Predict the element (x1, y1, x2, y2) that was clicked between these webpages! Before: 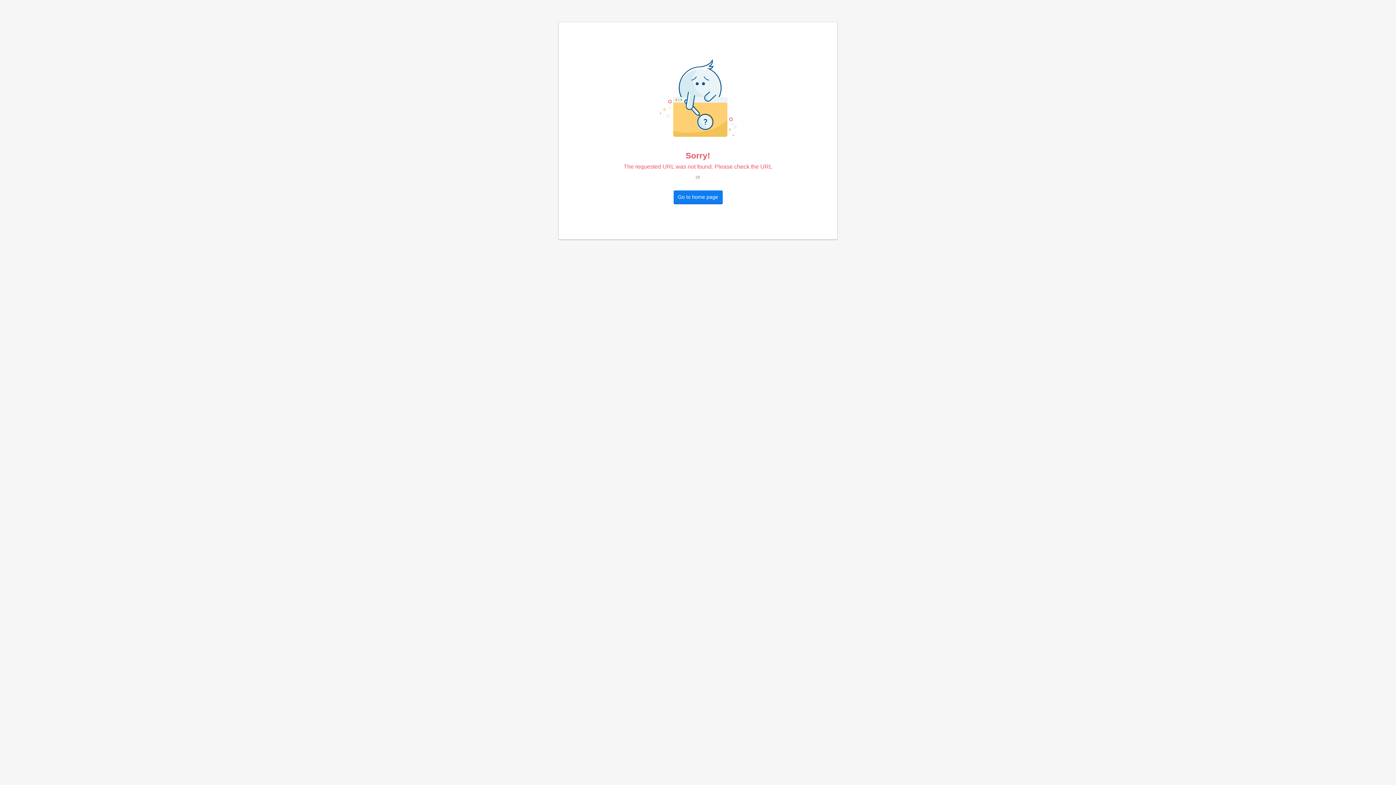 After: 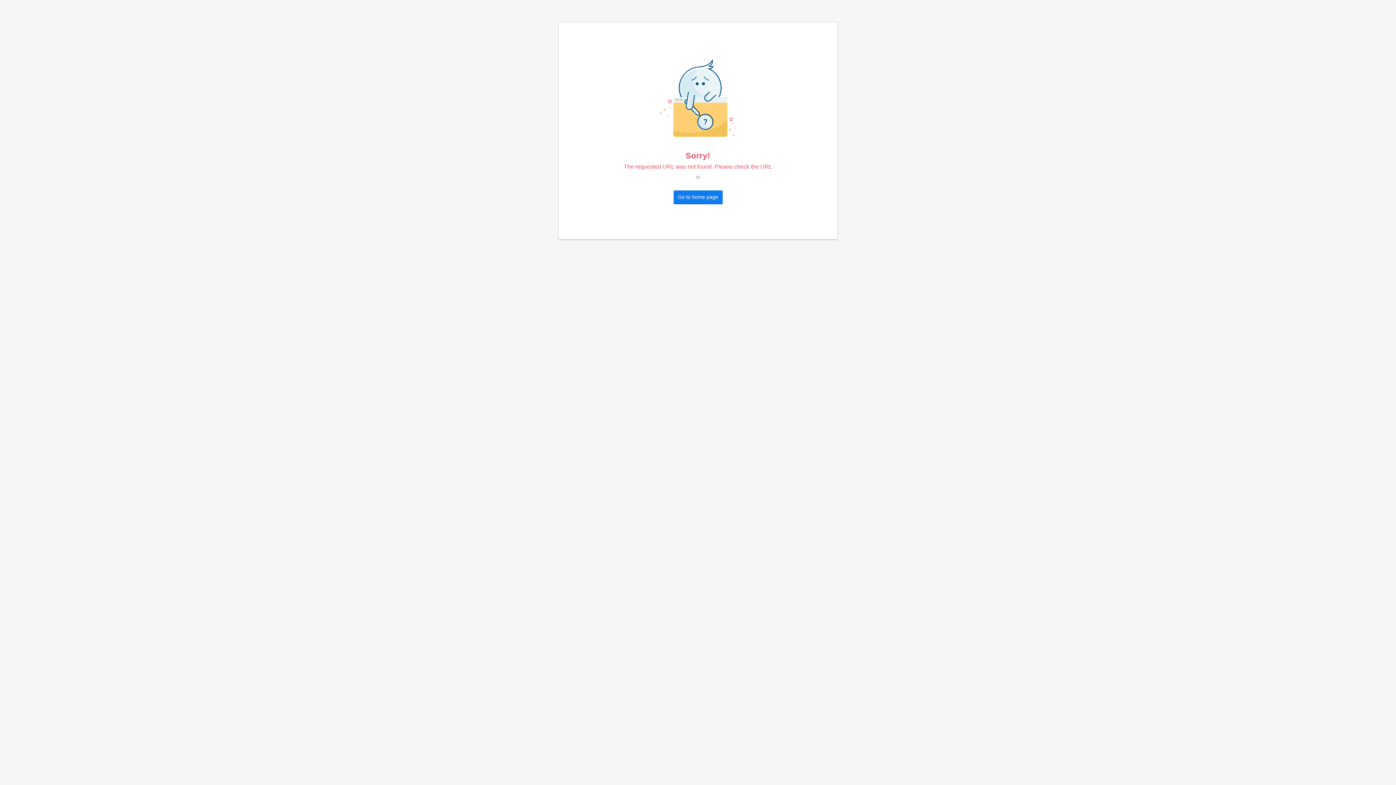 Action: label: Go to home page bbox: (673, 190, 722, 203)